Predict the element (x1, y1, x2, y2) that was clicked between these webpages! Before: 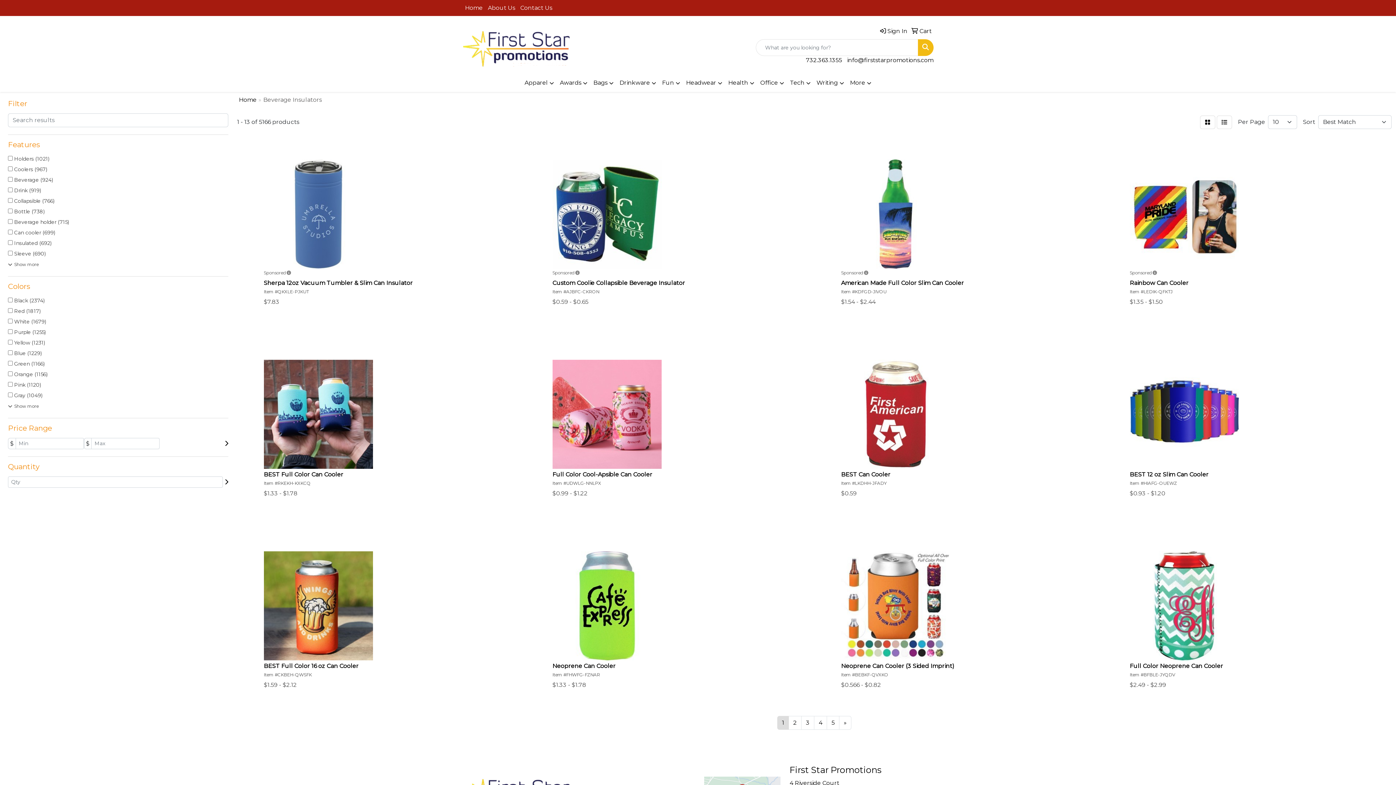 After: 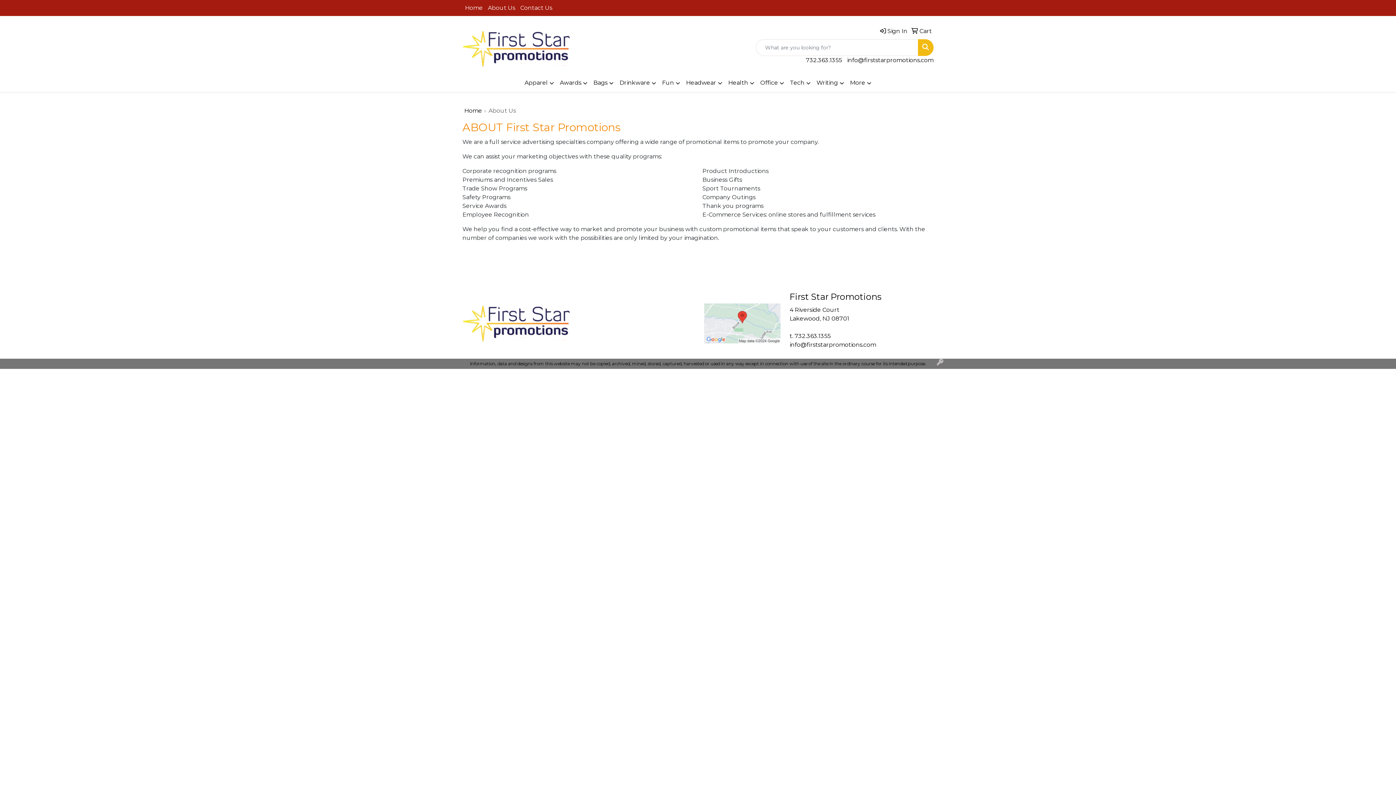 Action: bbox: (485, 0, 517, 16) label: About Us